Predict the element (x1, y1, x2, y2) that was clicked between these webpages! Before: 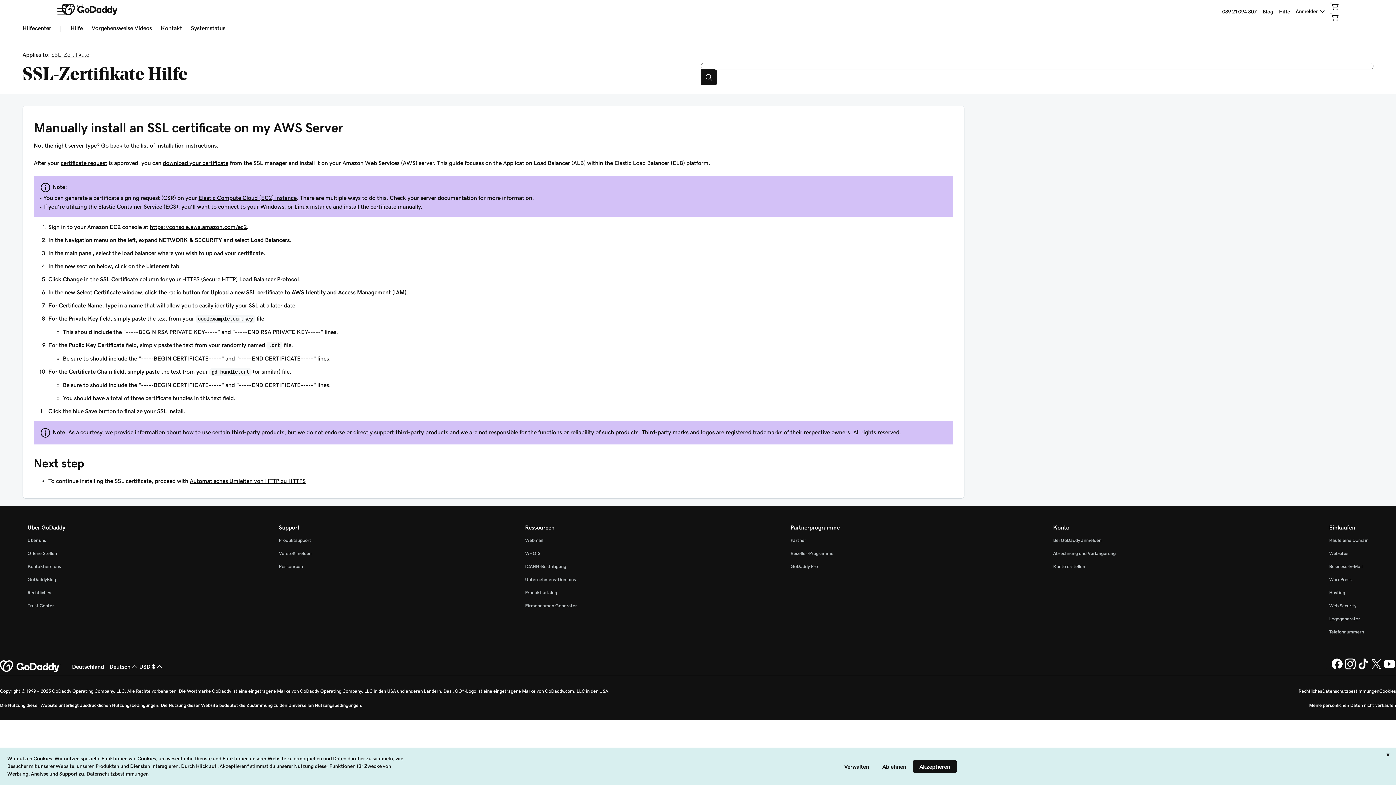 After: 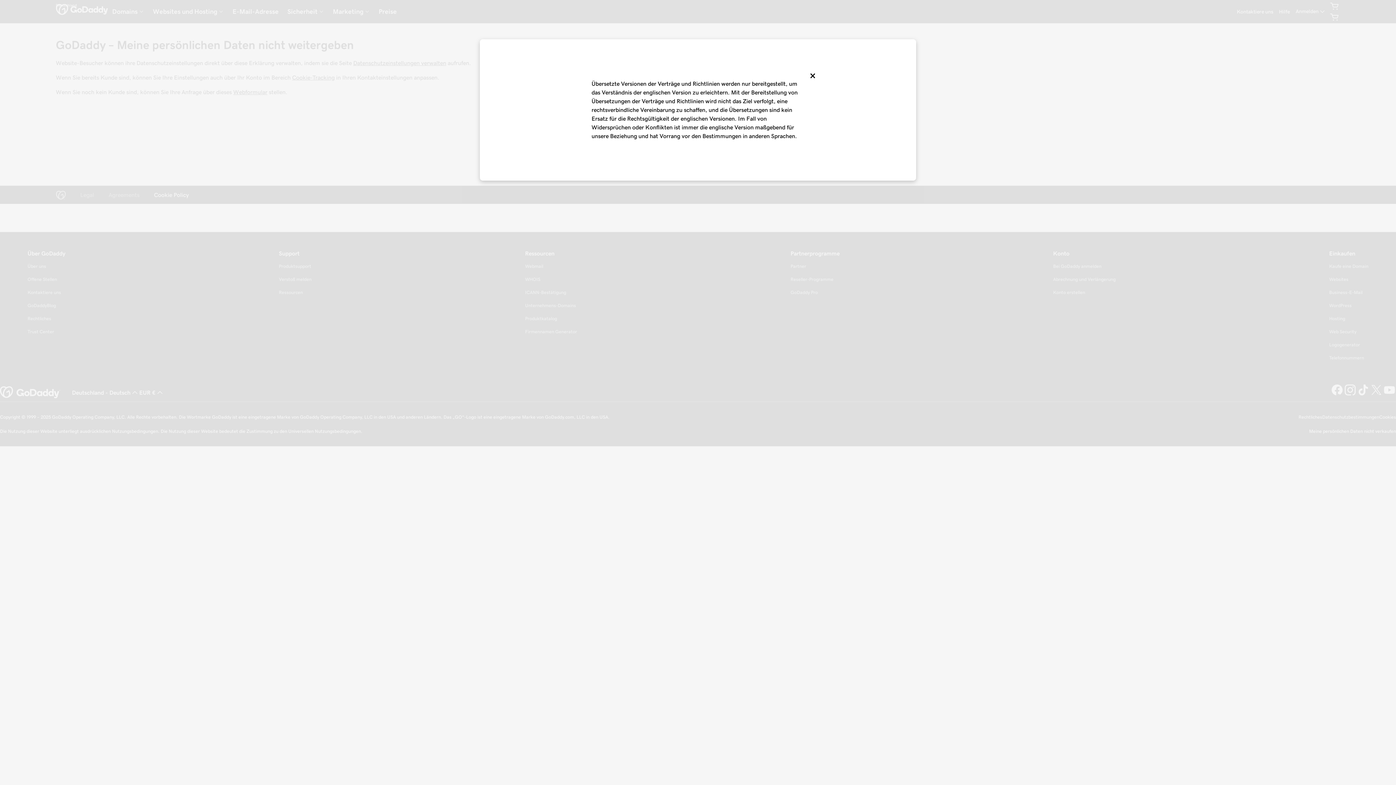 Action: label: Meine persönlichen Daten nicht verkaufen bbox: (1309, 703, 1396, 708)